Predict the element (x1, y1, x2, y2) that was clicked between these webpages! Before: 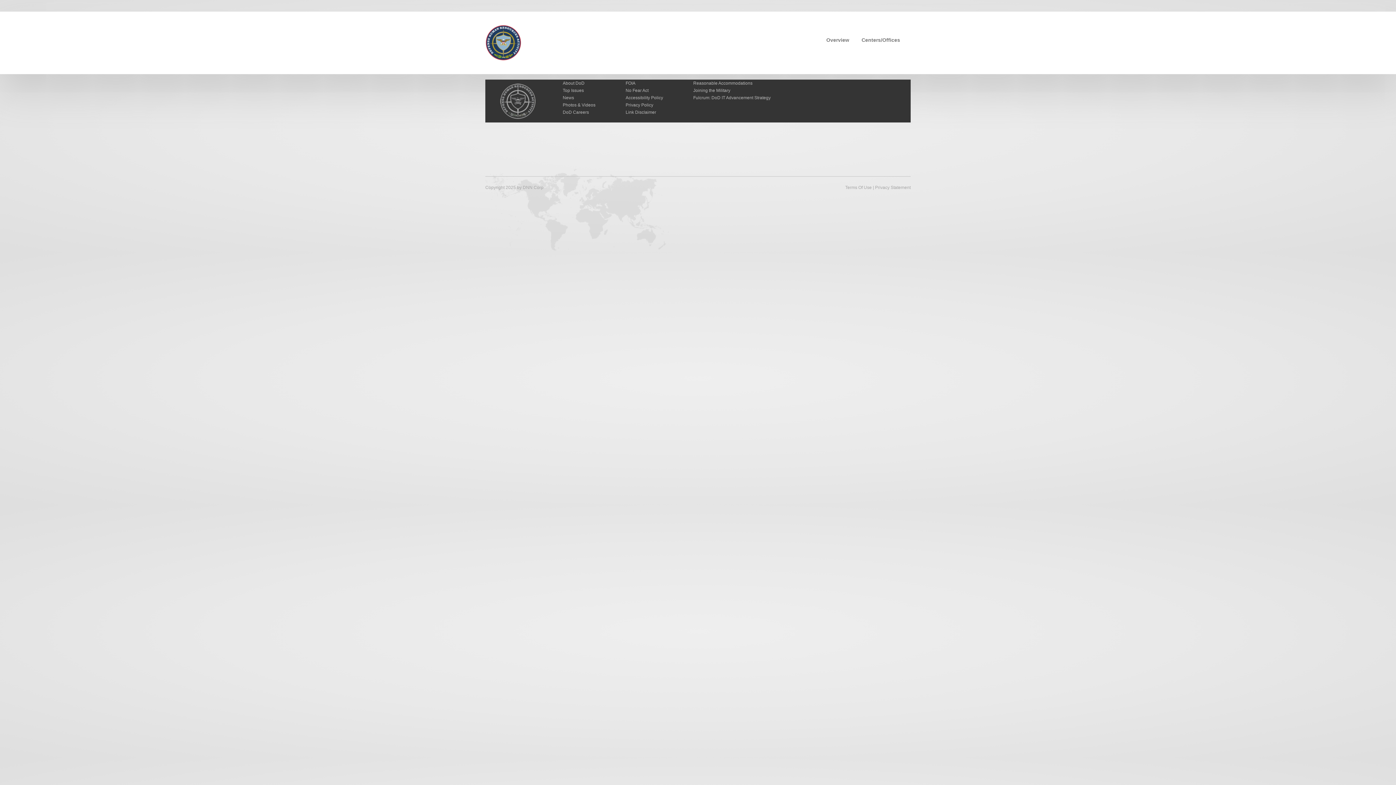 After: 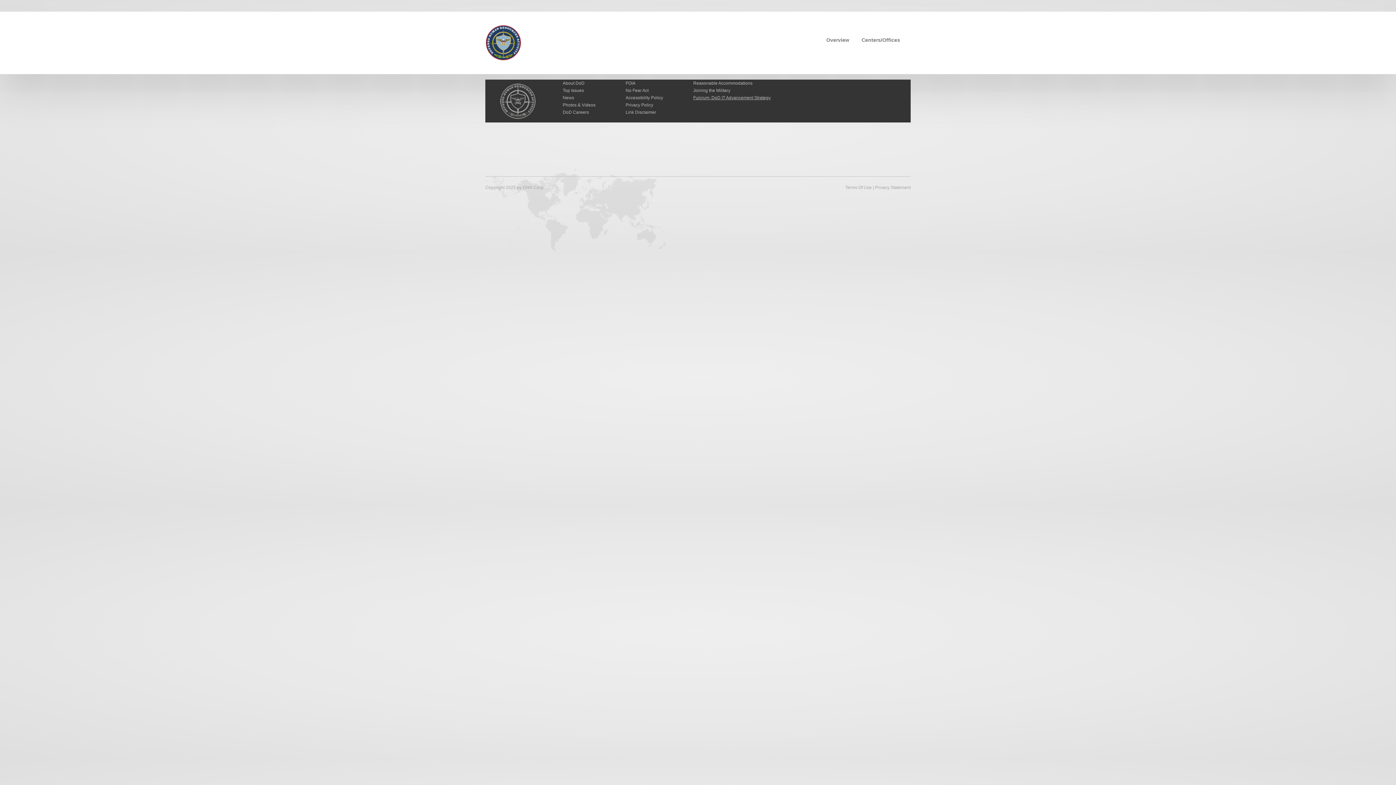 Action: label: Fulcrum: DoD IT Advancement Strategy bbox: (693, 95, 770, 100)